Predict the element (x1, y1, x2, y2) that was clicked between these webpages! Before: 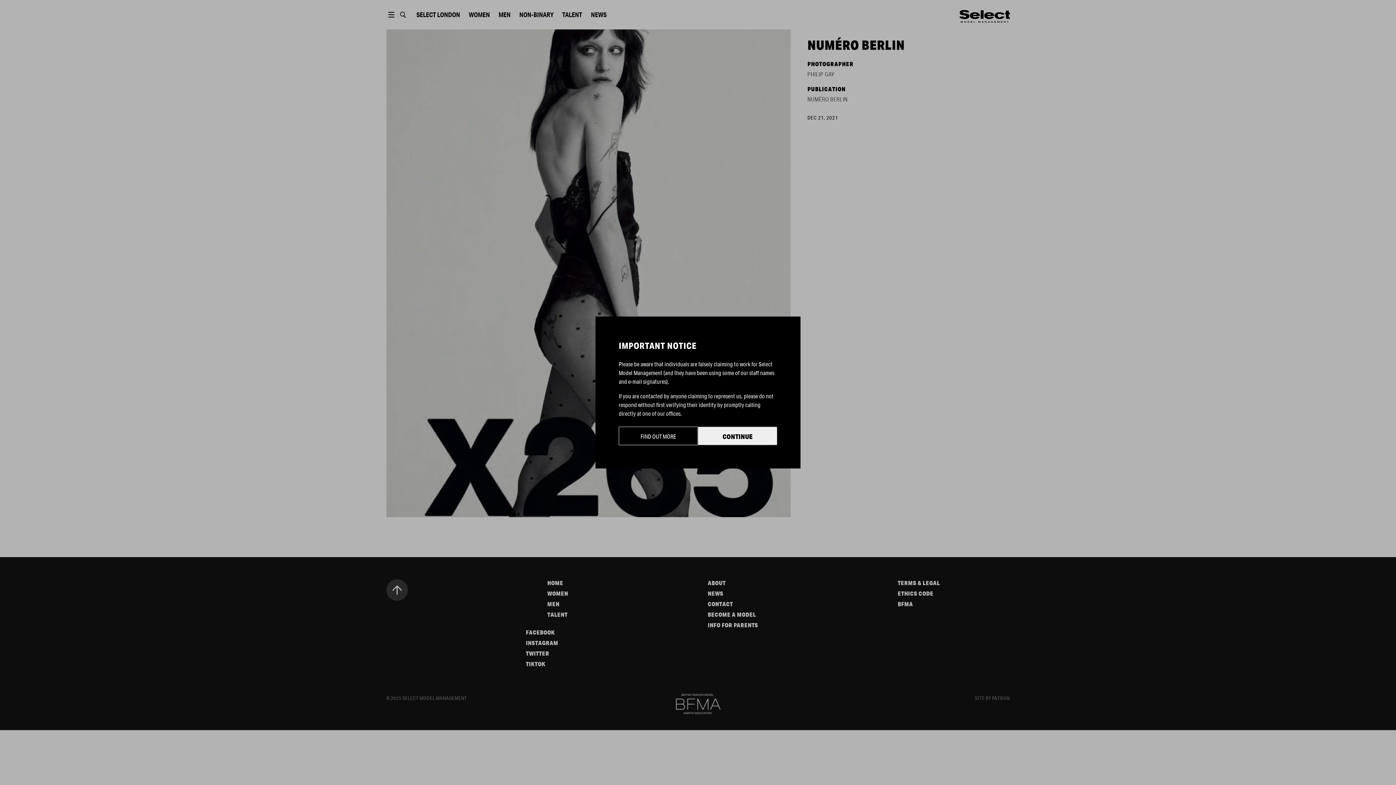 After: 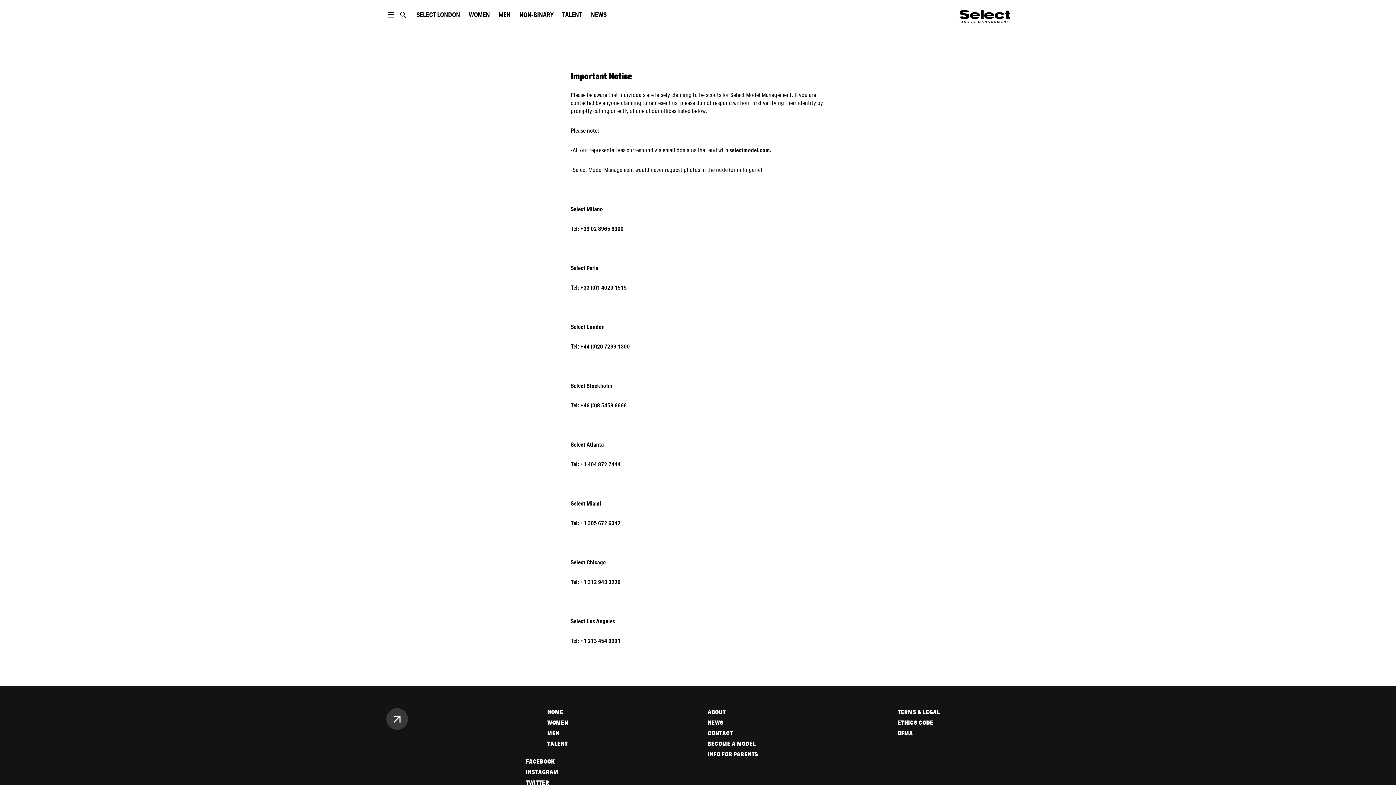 Action: bbox: (618, 426, 698, 445) label: FIND OUT MORE